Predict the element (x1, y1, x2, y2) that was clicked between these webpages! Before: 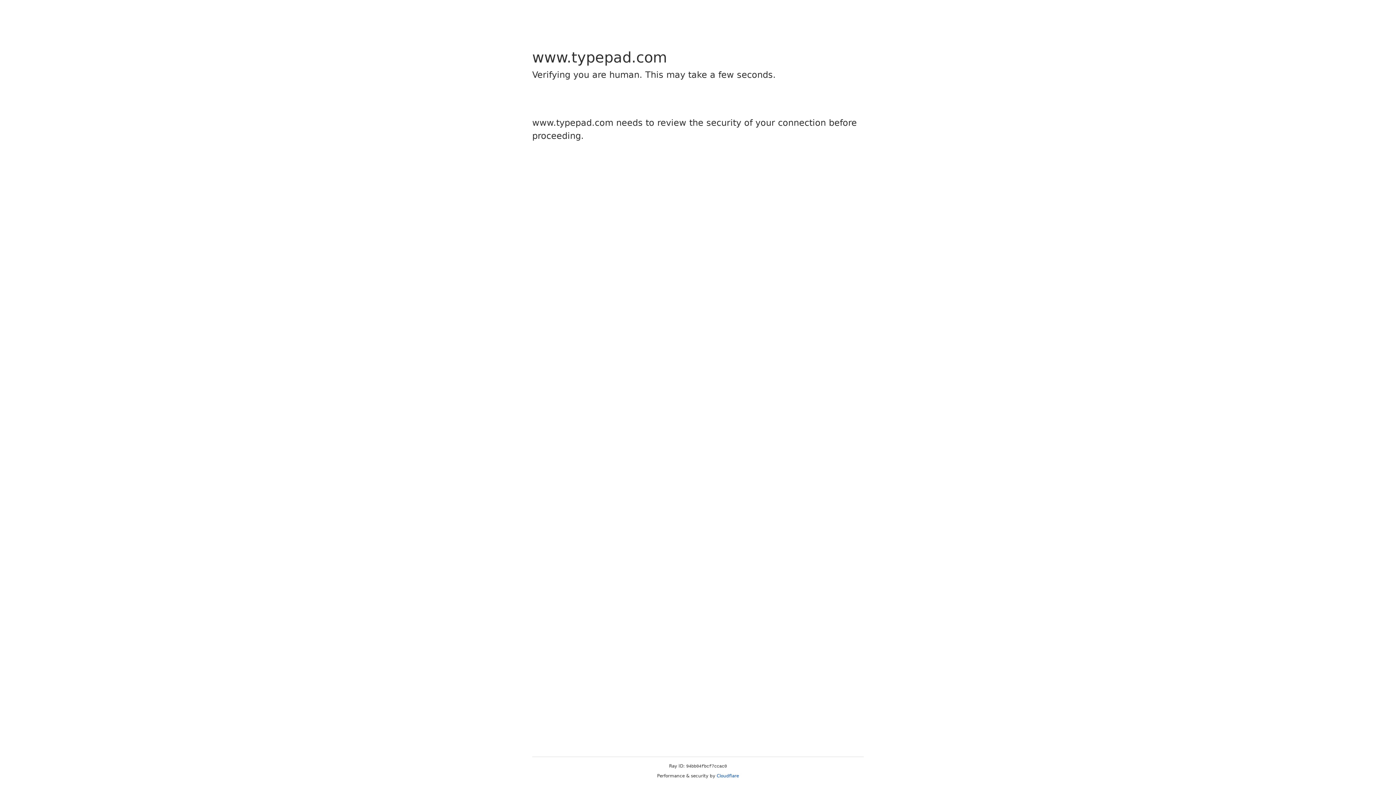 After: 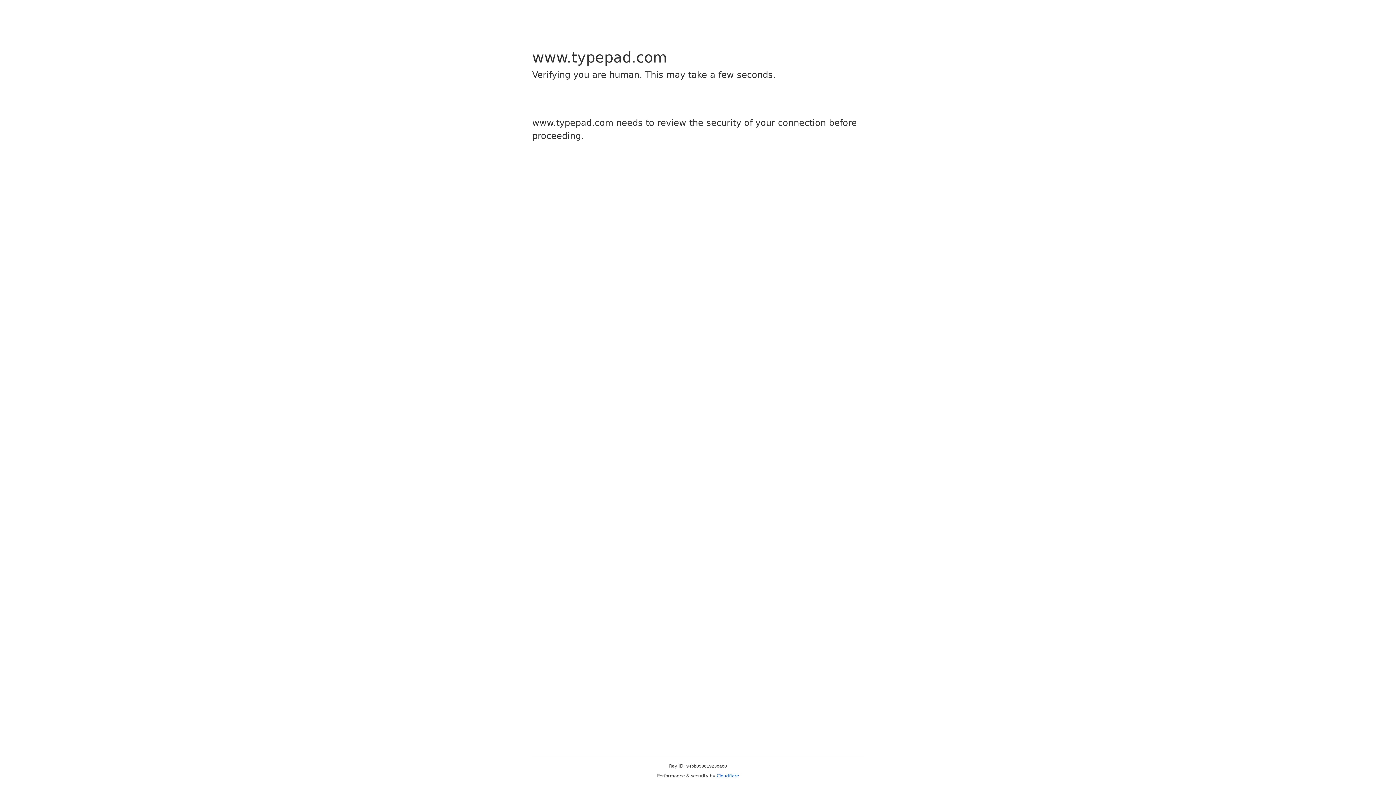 Action: label: Cloudflare bbox: (716, 773, 739, 778)